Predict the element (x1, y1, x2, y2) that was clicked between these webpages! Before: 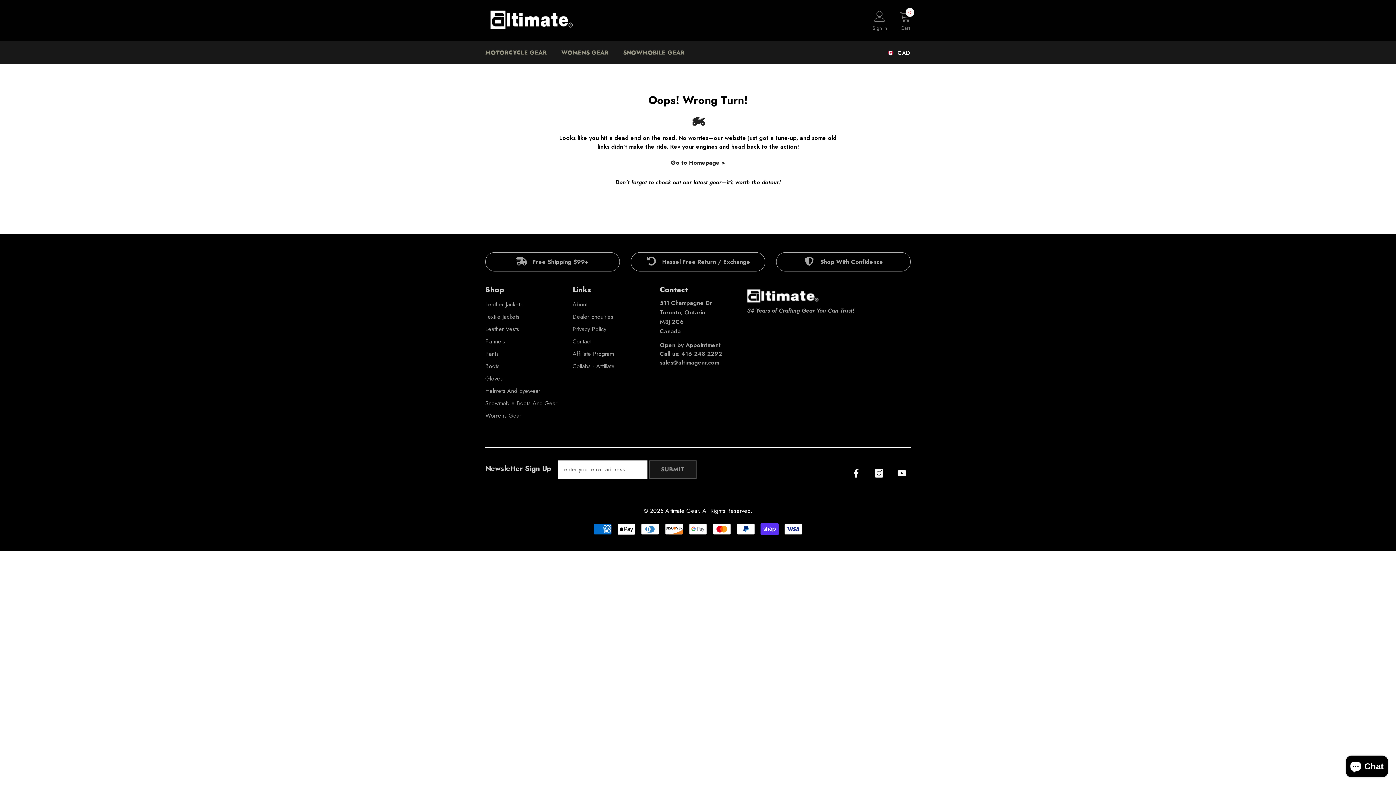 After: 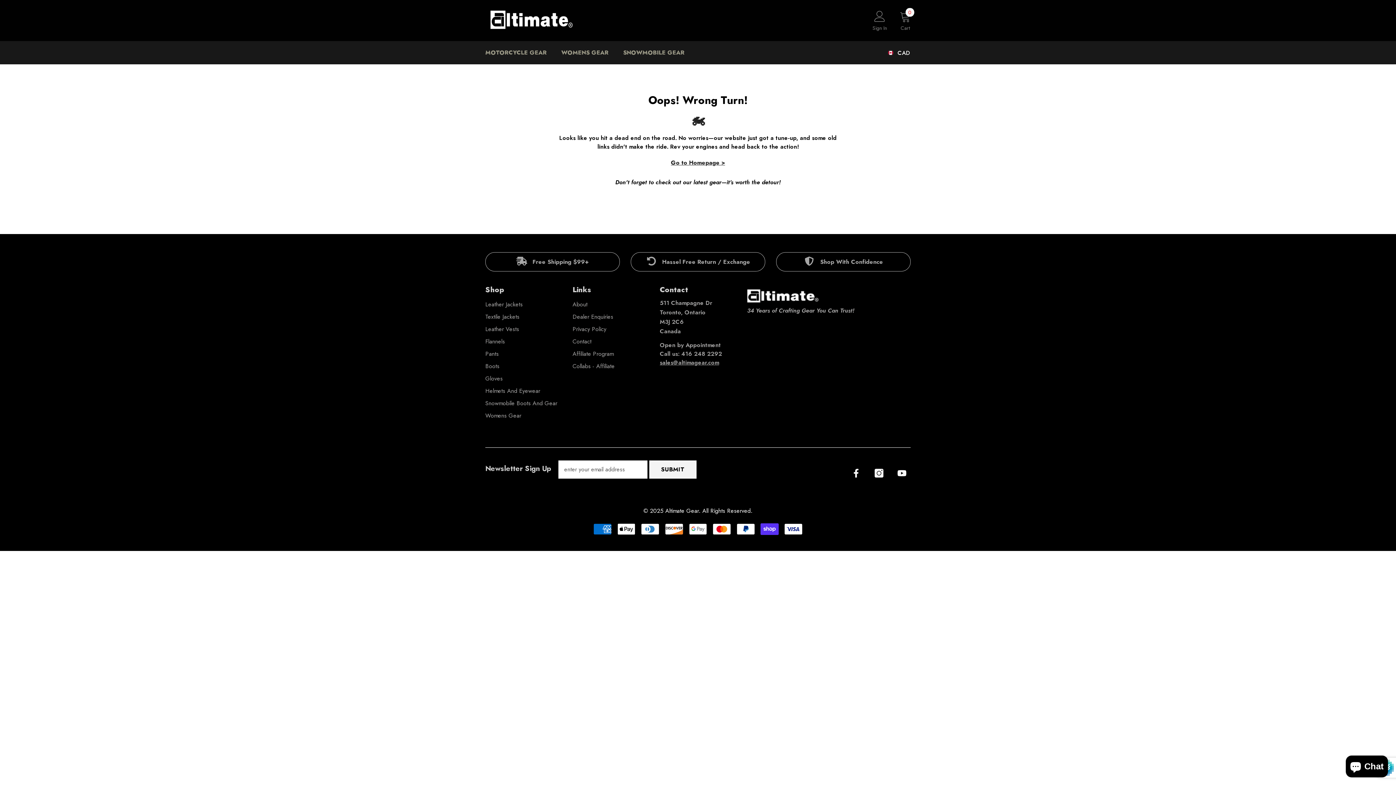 Action: label: Submit bbox: (649, 460, 696, 479)